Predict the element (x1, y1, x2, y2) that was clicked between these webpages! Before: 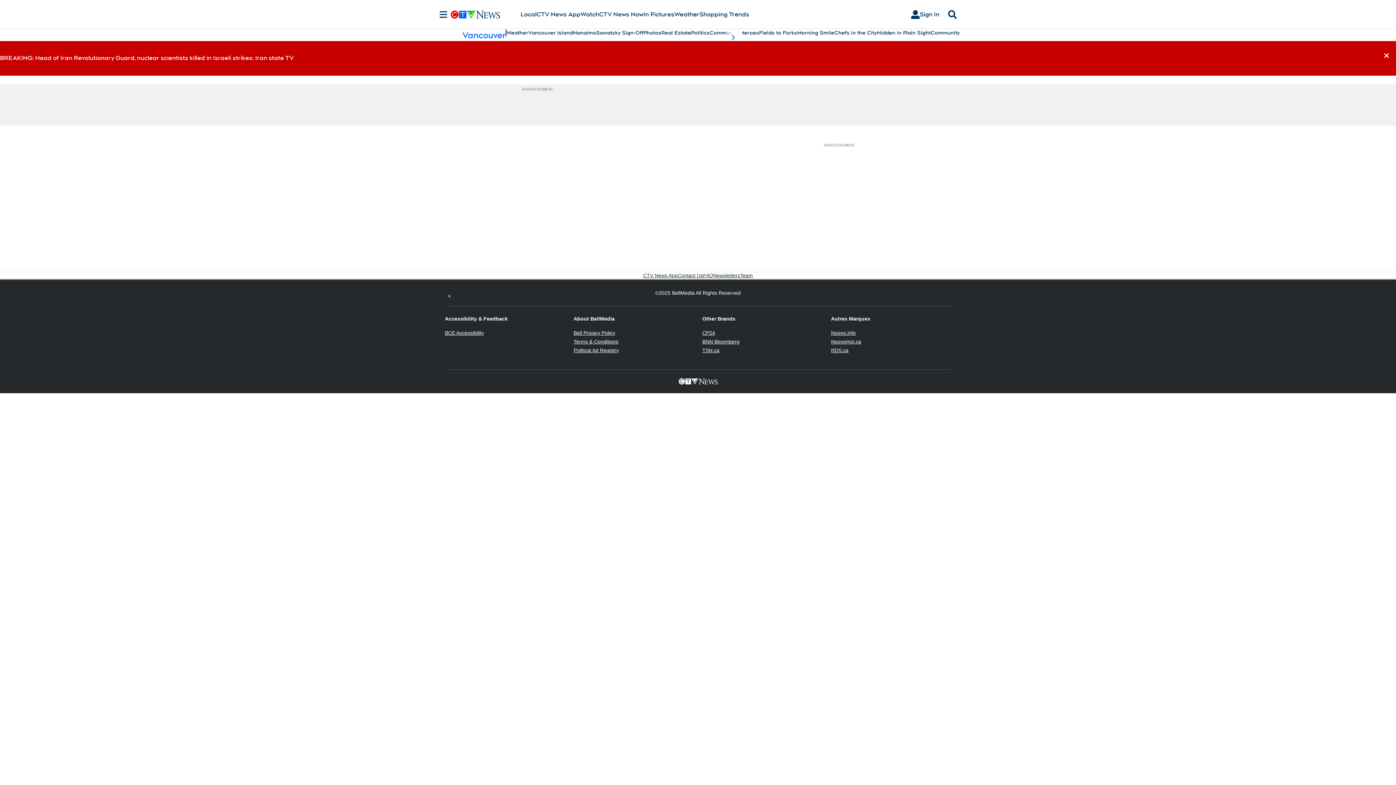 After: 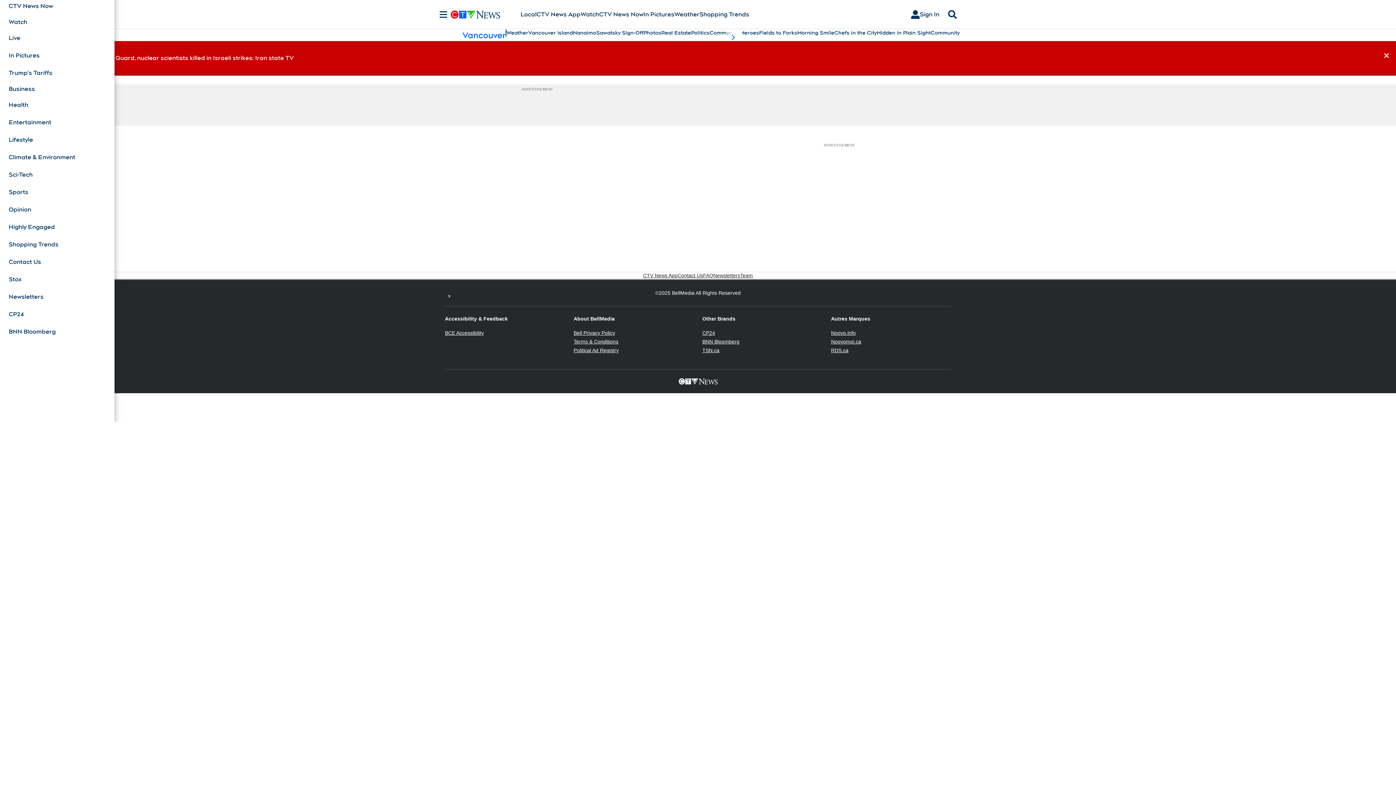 Action: bbox: (436, 10, 450, 18) label: Sections